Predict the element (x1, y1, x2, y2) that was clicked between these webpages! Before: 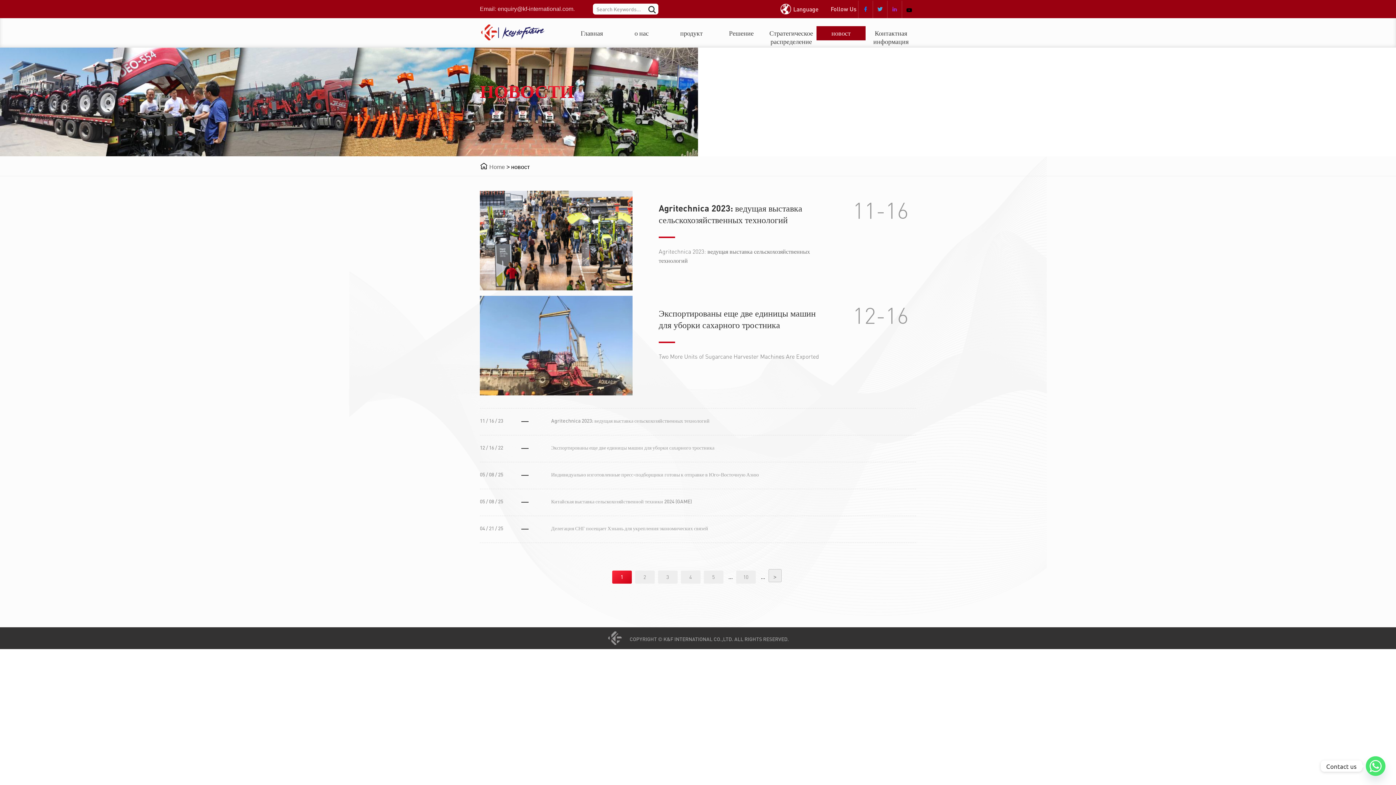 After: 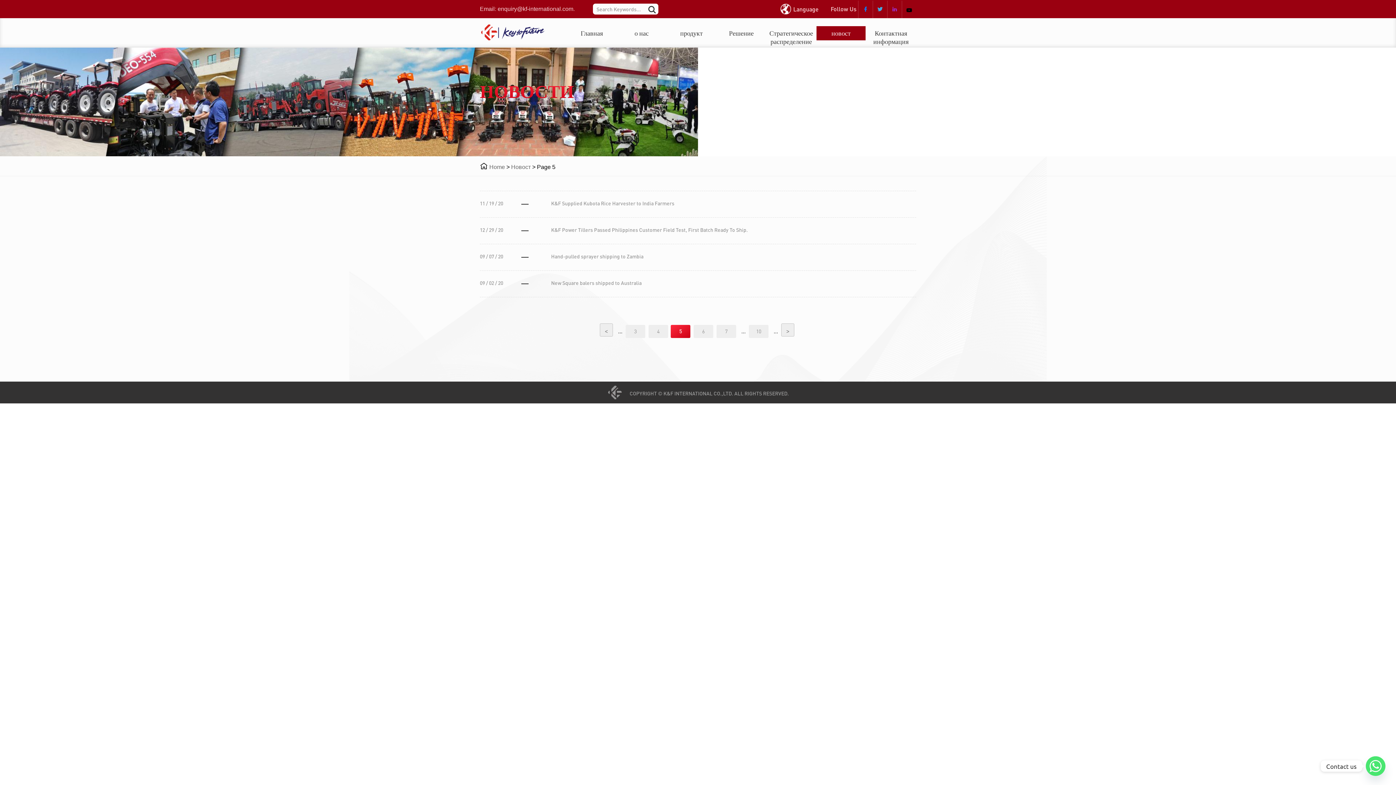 Action: label: 5 bbox: (703, 570, 723, 584)